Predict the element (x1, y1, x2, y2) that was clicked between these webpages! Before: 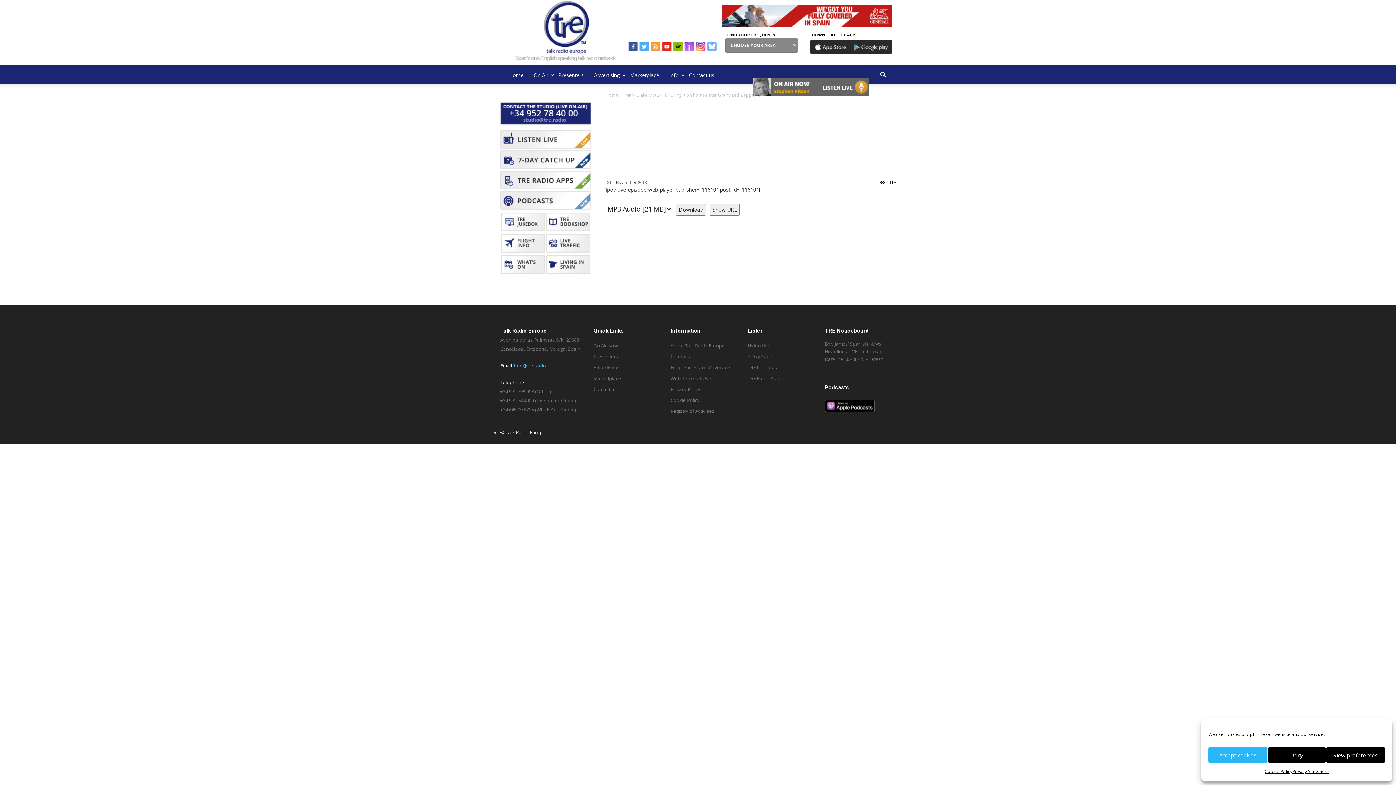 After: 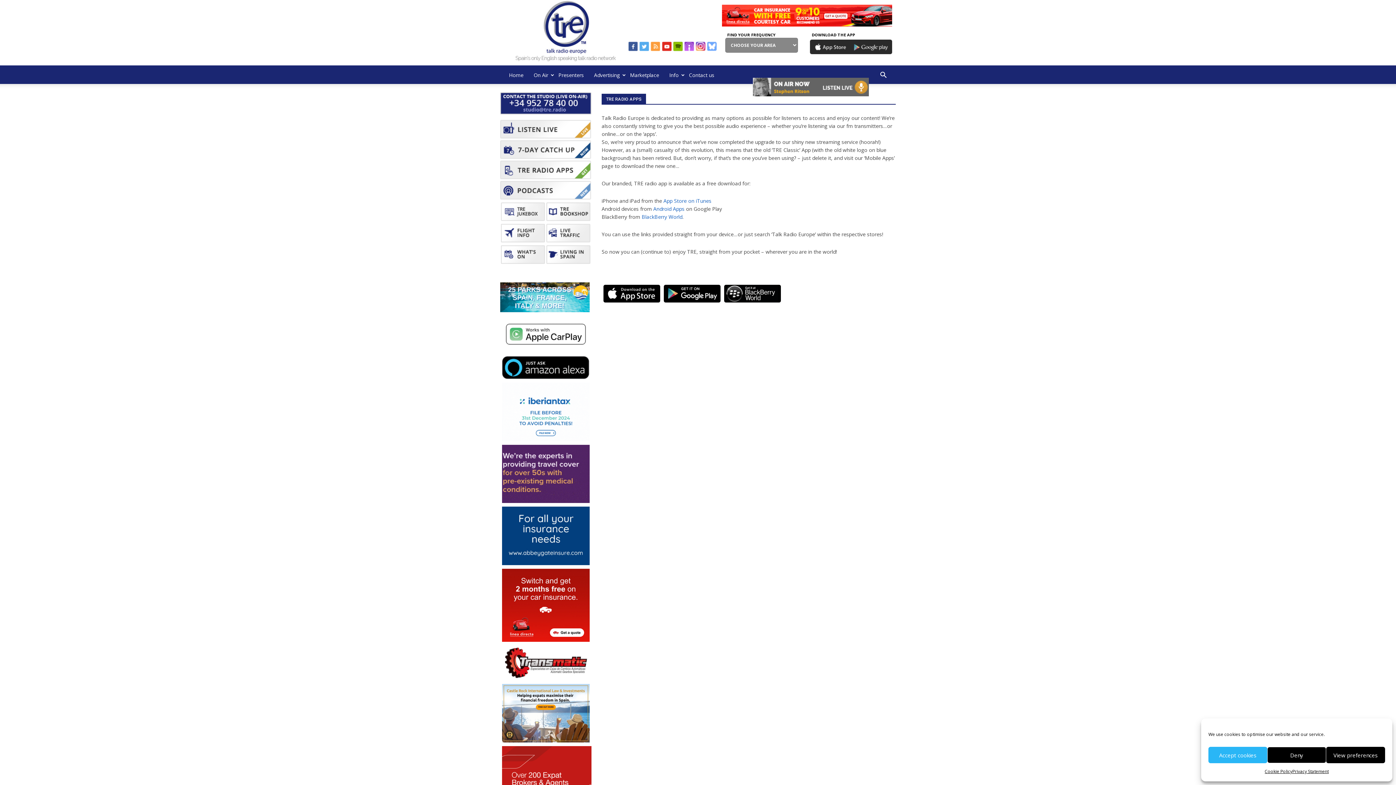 Action: bbox: (500, 184, 591, 190)